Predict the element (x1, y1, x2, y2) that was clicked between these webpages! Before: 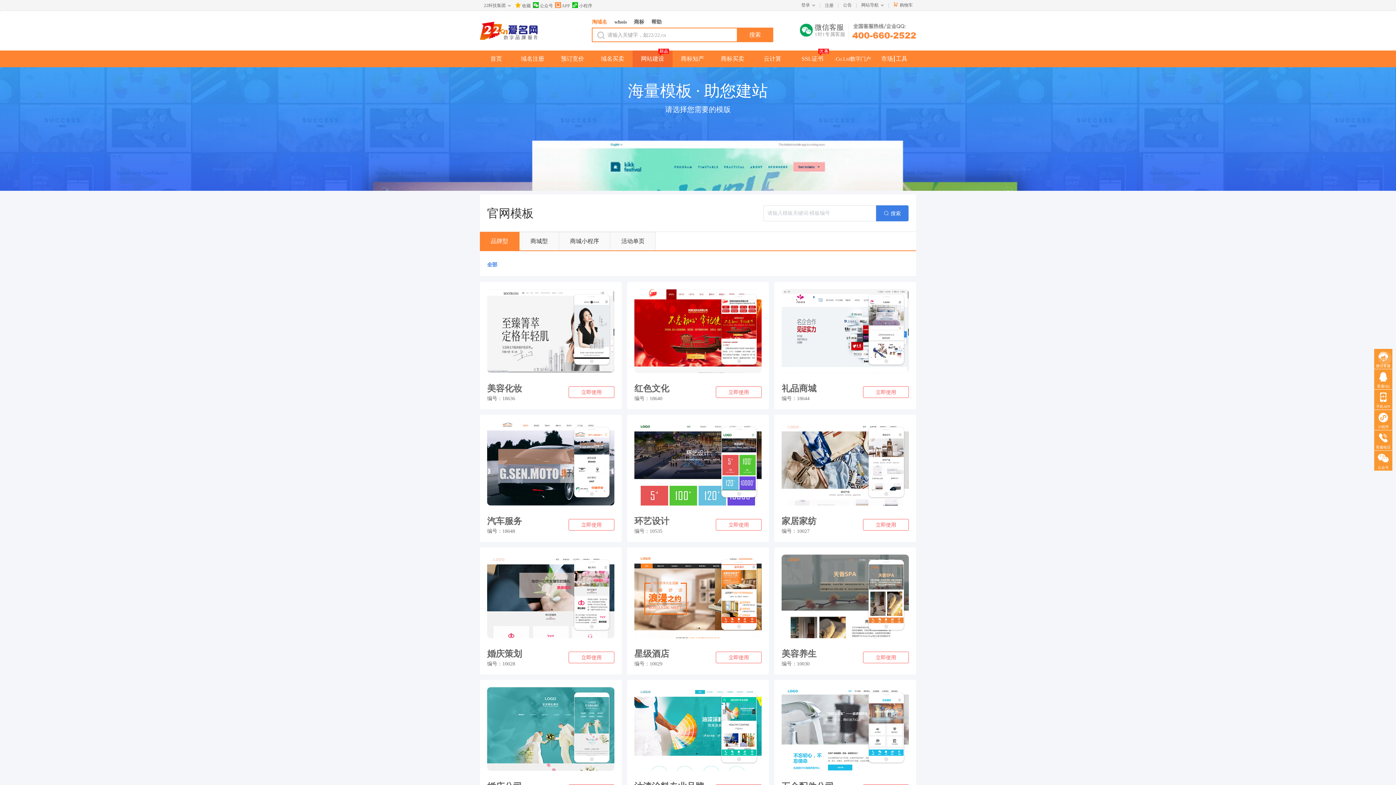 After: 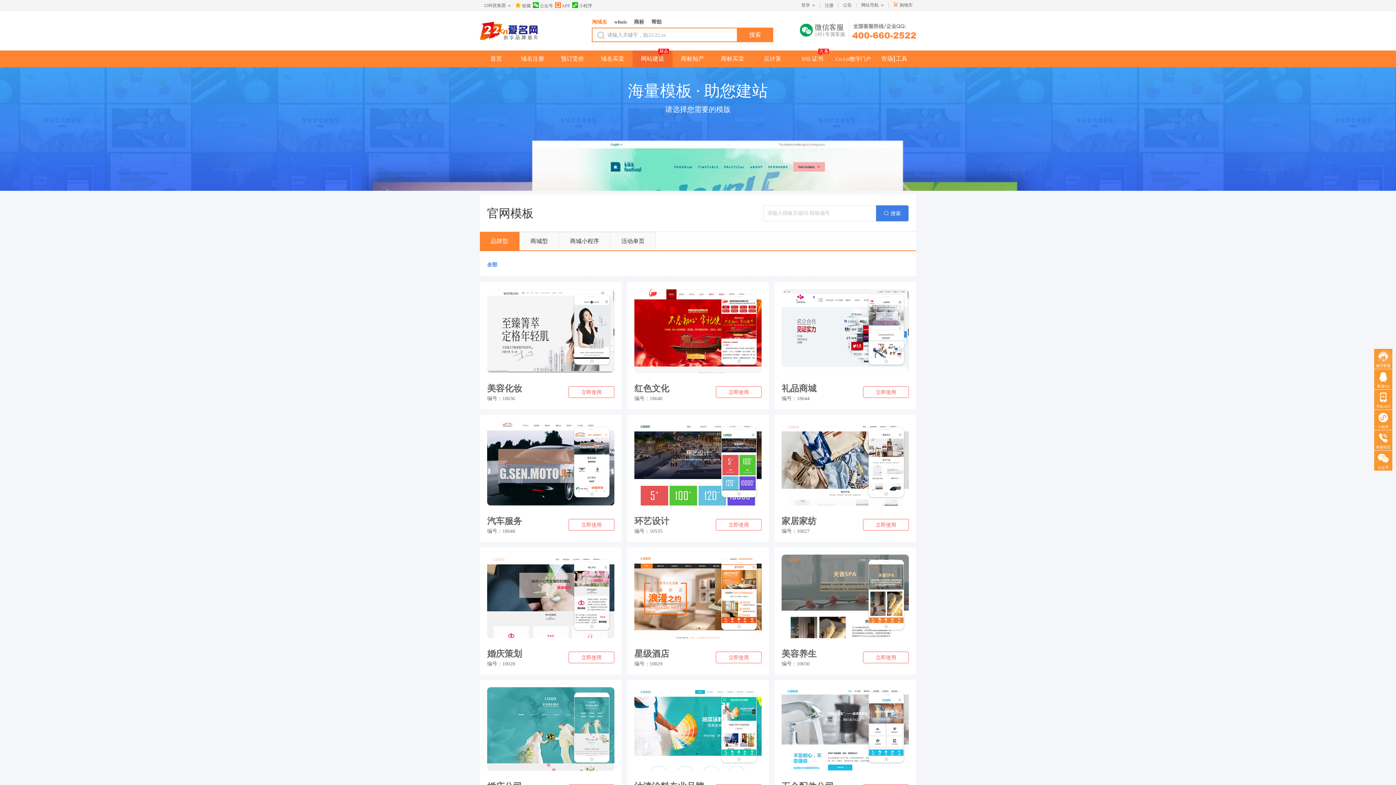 Action: bbox: (845, 23, 916, 38)